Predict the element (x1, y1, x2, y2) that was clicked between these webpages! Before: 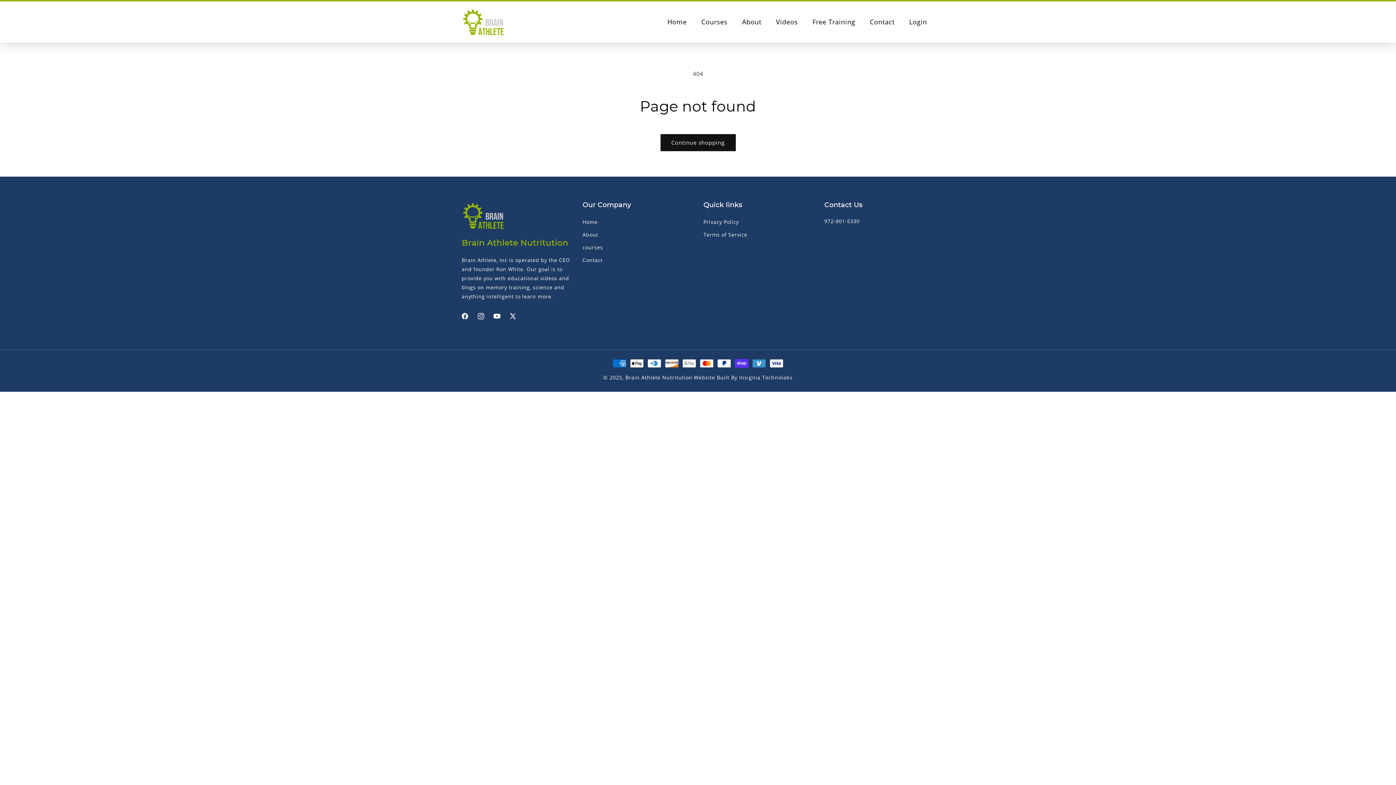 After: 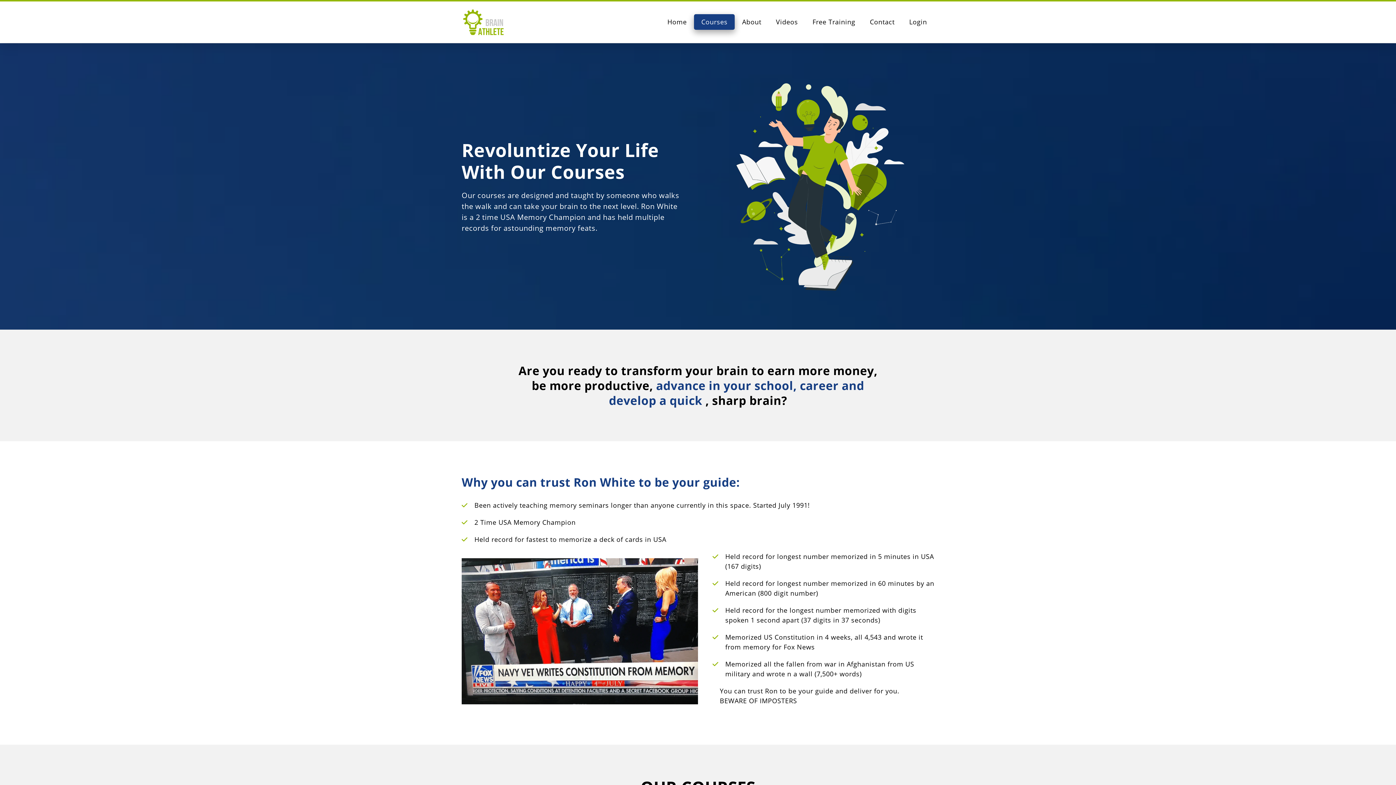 Action: bbox: (694, 14, 735, 29) label: Courses